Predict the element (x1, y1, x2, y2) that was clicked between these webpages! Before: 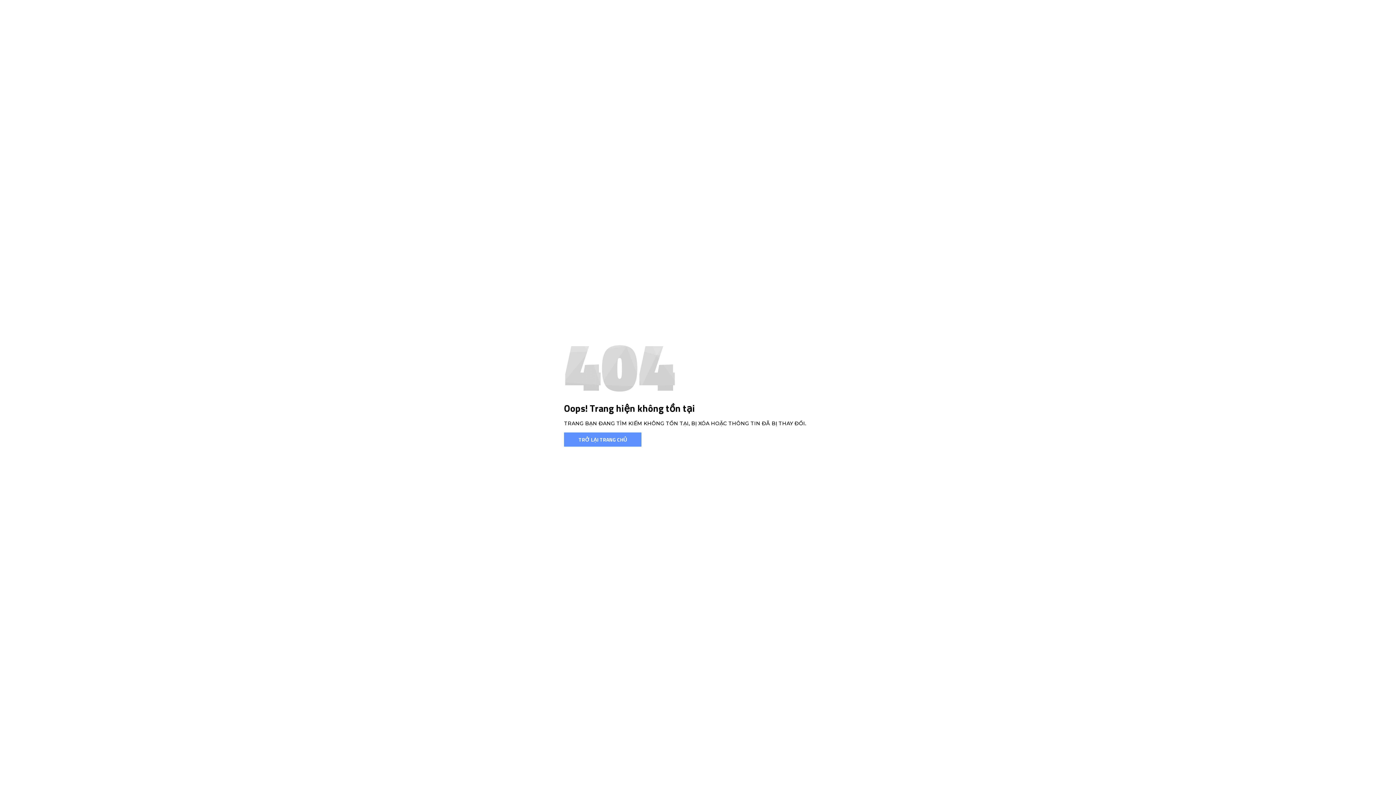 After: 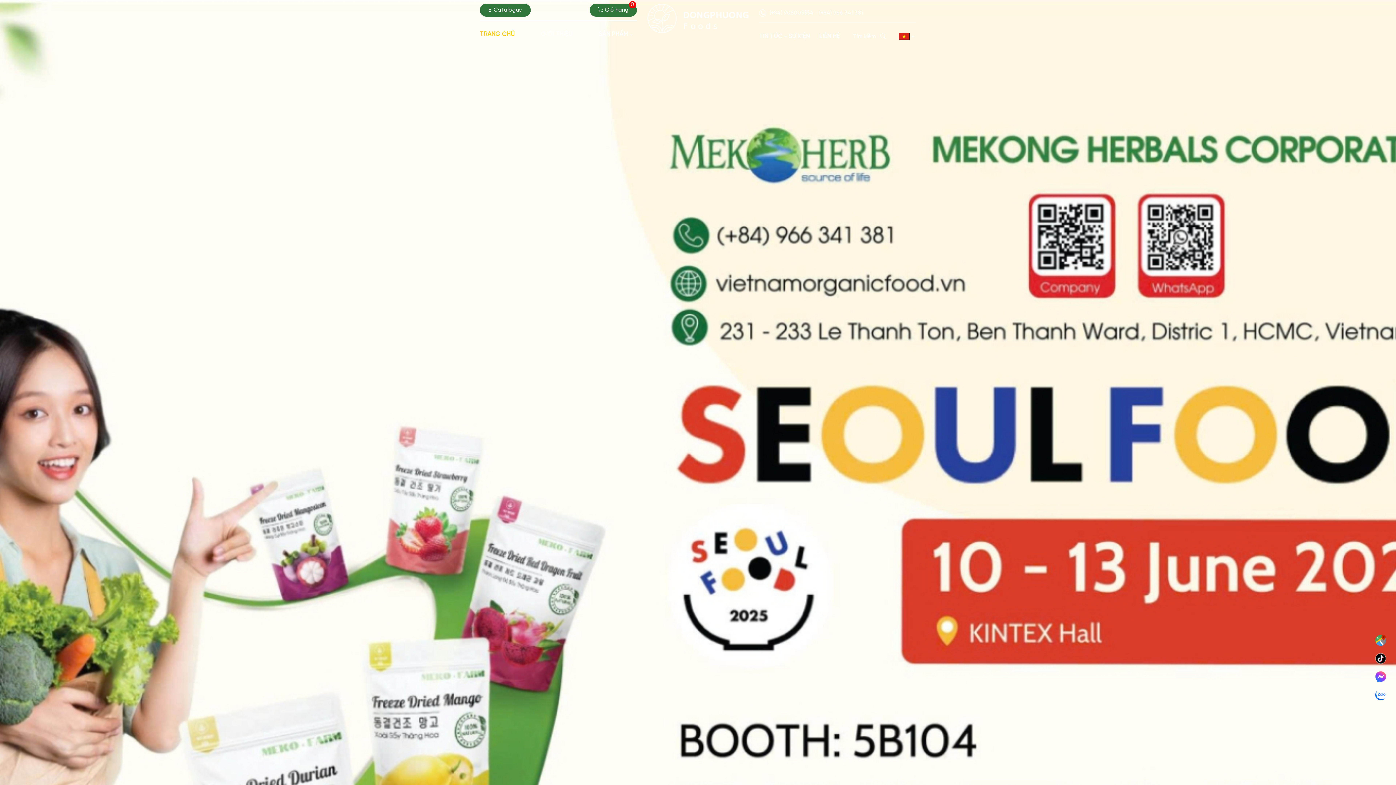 Action: label: TRỞ LẠI TRANG CHỦ bbox: (564, 432, 641, 446)